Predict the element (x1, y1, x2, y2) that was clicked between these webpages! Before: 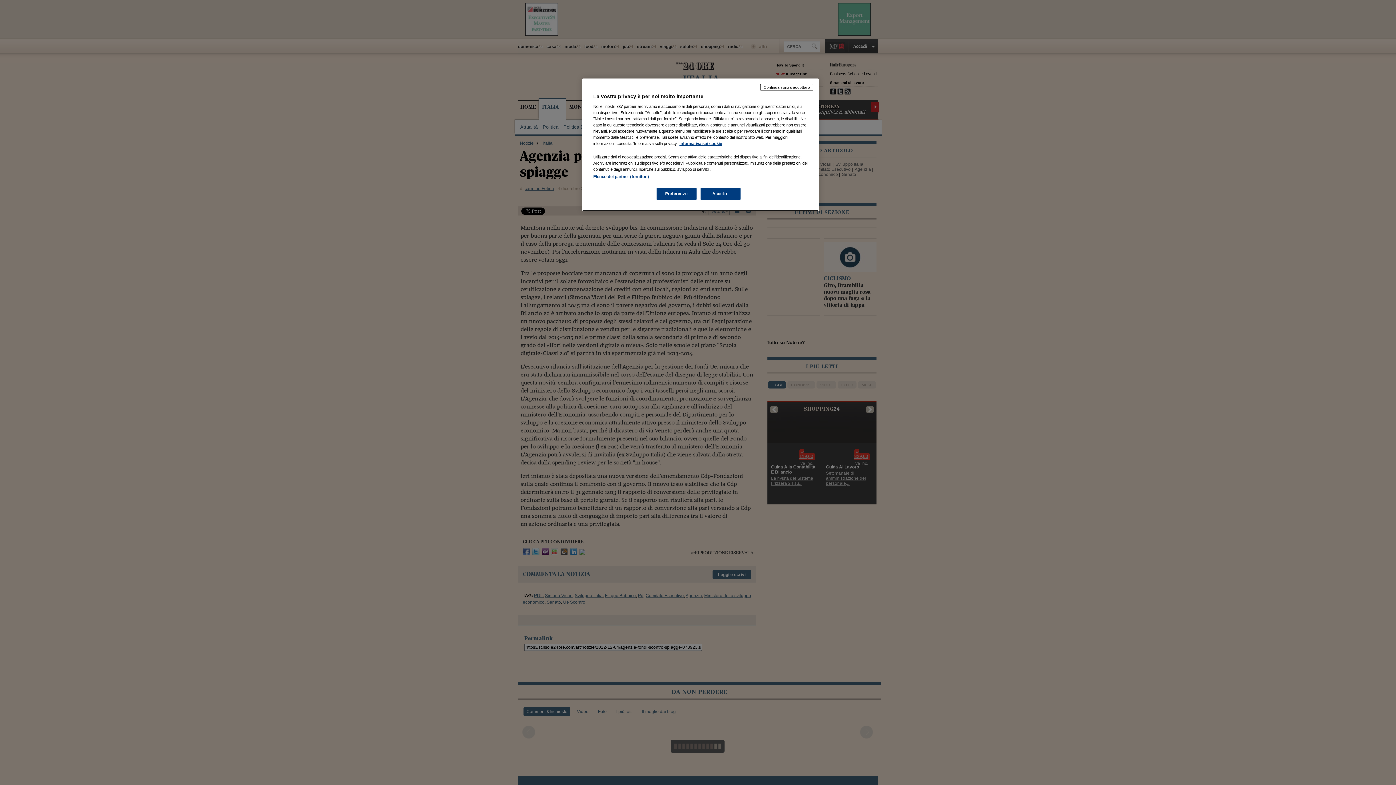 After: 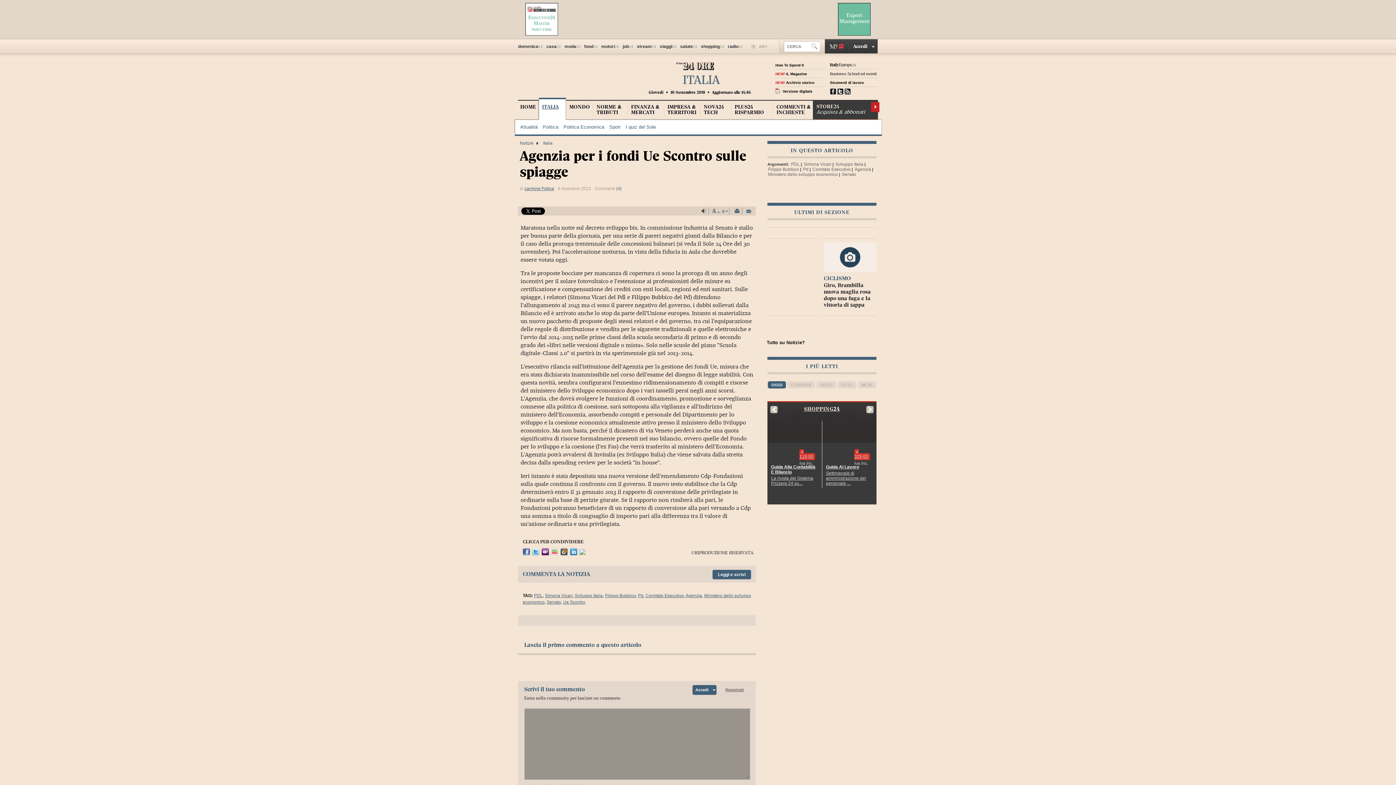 Action: label: Accetto bbox: (700, 188, 740, 200)